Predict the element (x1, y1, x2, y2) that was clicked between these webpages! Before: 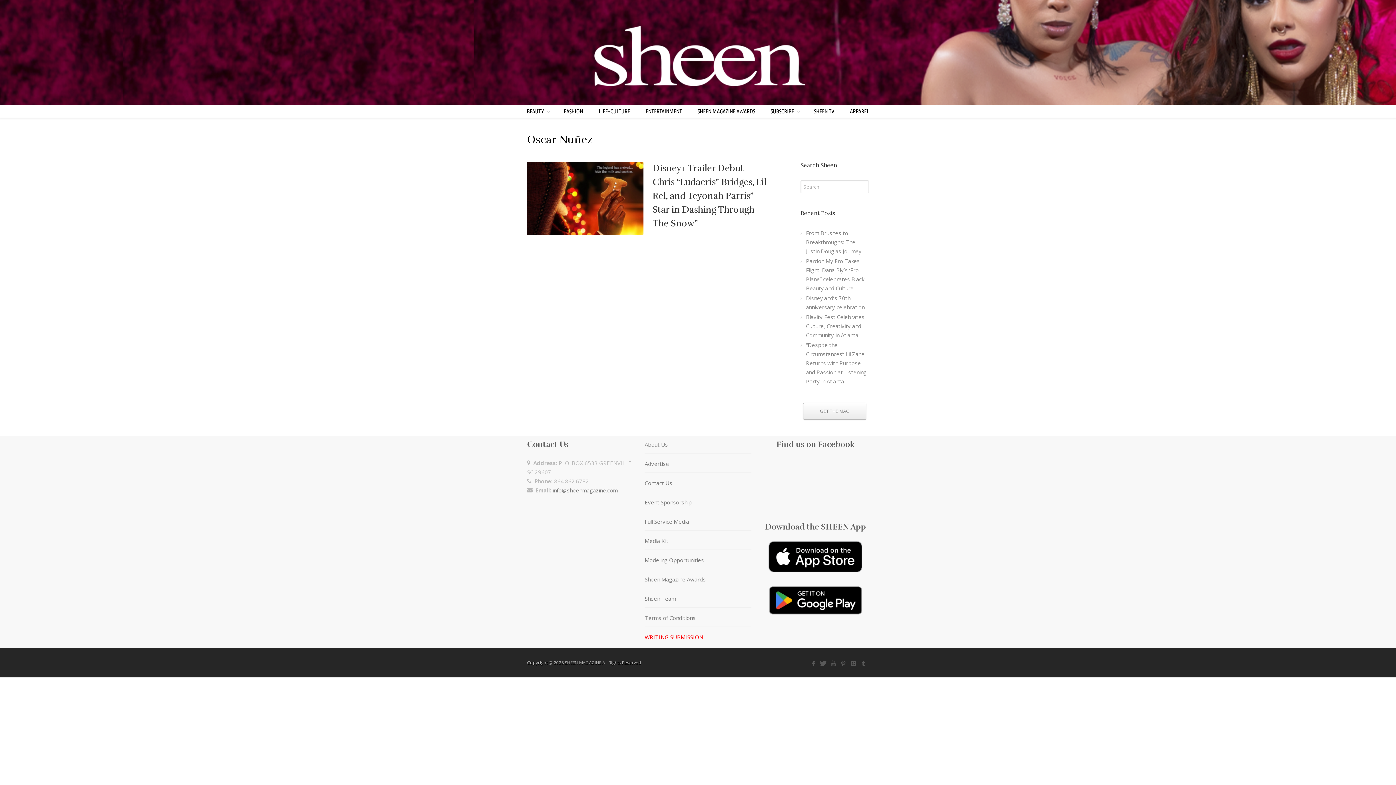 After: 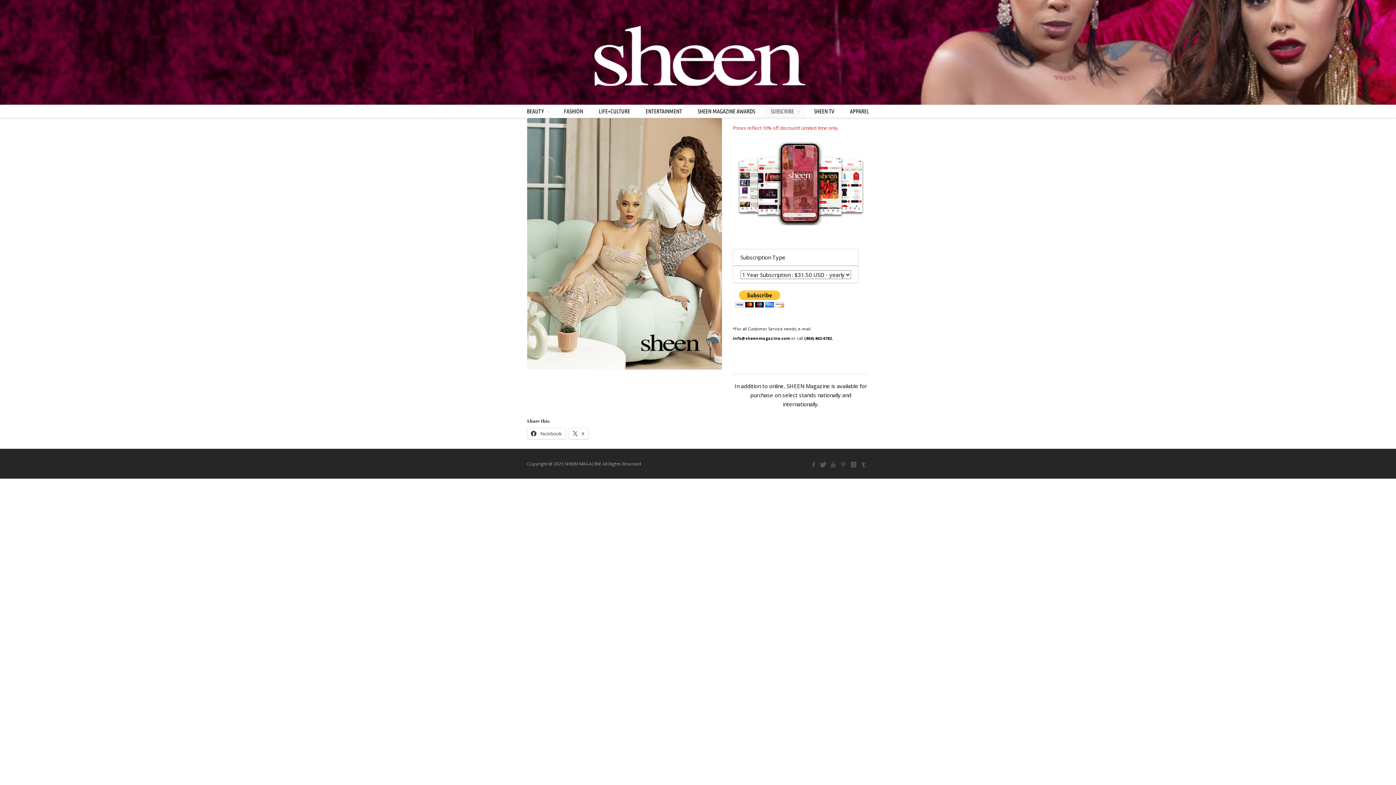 Action: bbox: (763, 105, 805, 117) label: SUBSCRIBE